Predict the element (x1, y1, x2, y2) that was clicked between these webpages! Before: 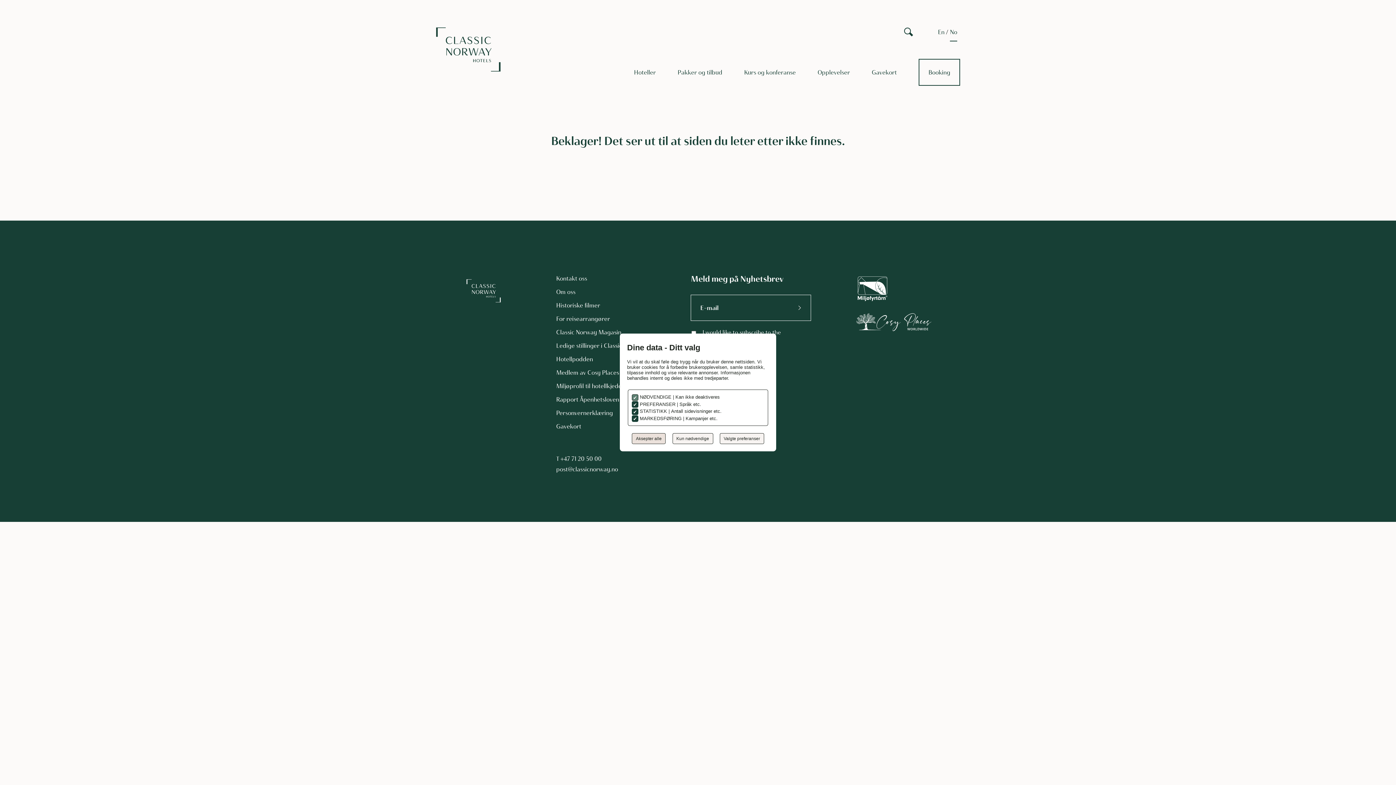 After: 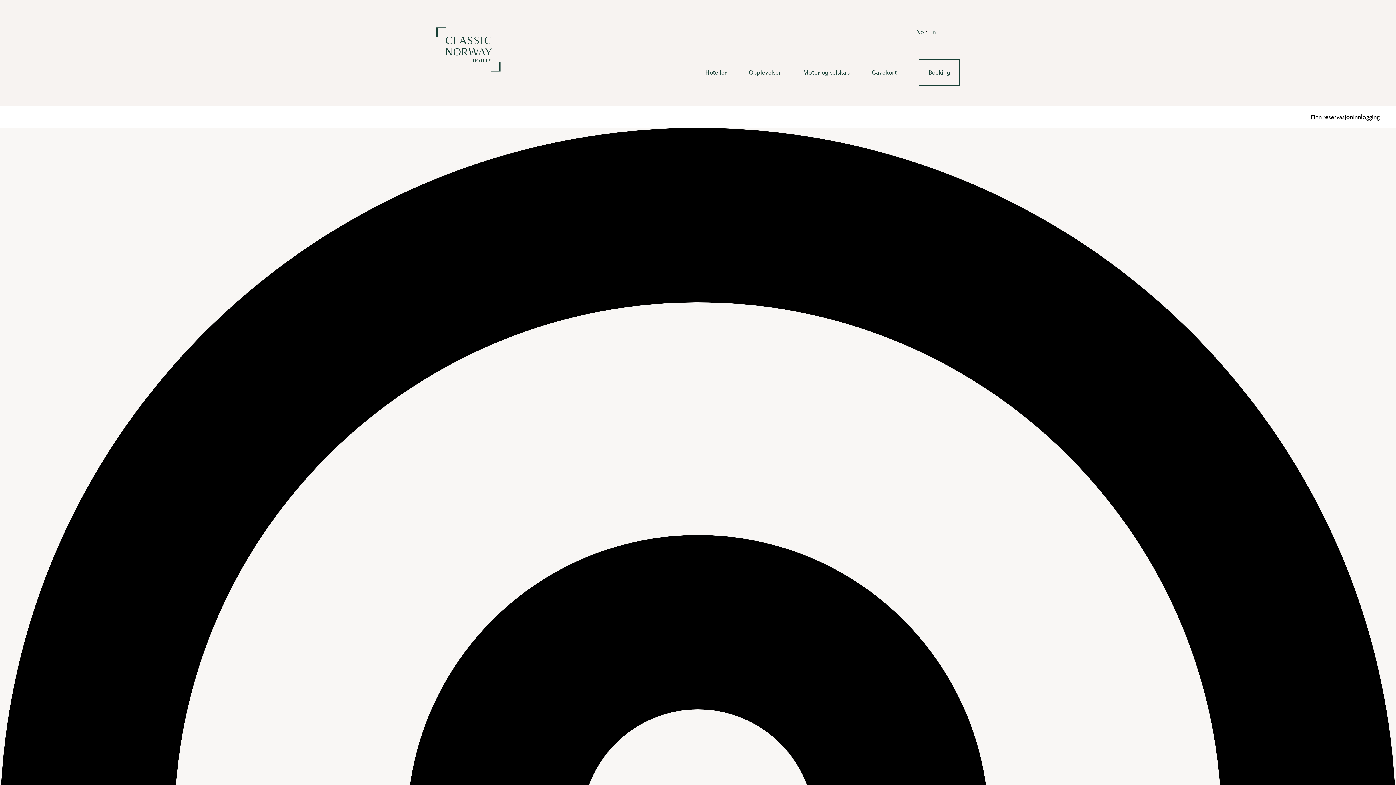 Action: label: Booking bbox: (918, 58, 960, 85)